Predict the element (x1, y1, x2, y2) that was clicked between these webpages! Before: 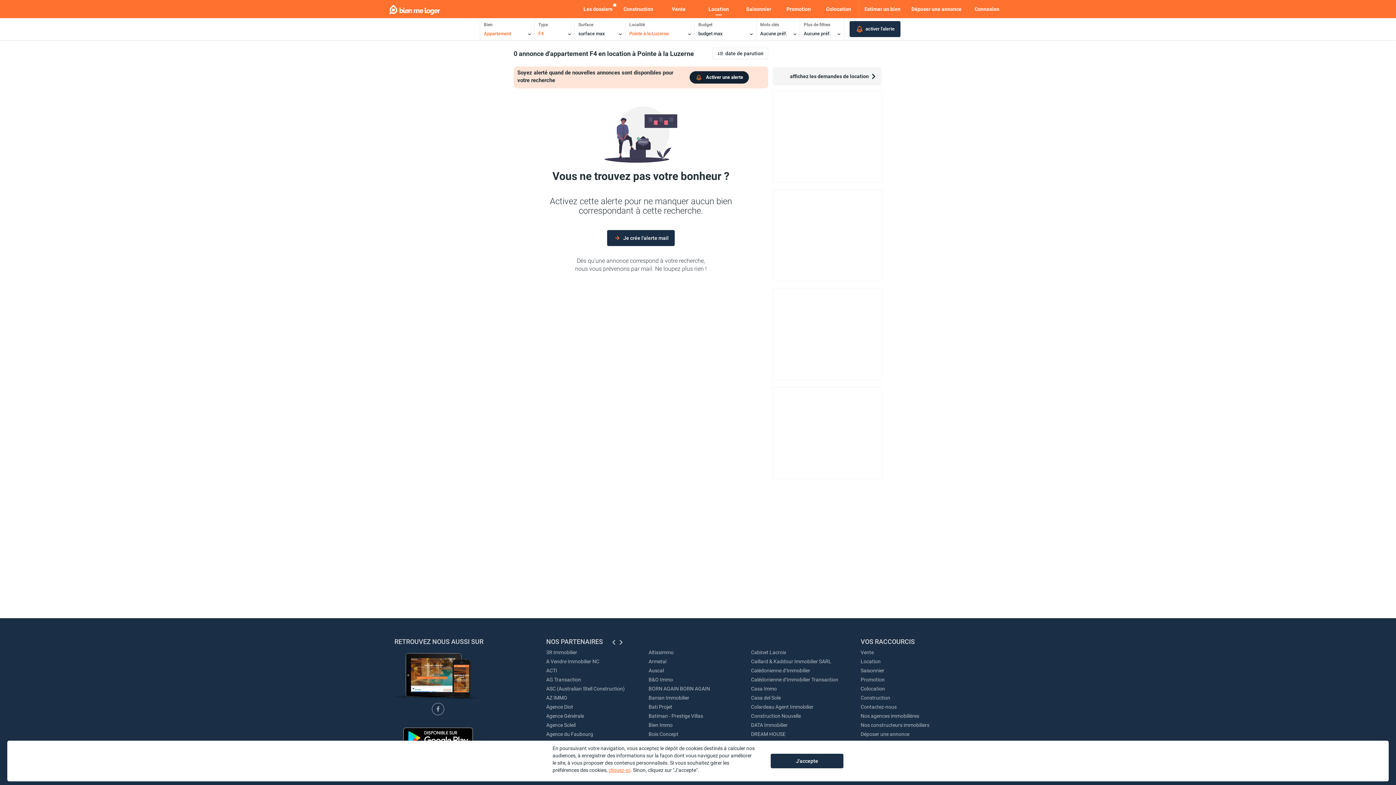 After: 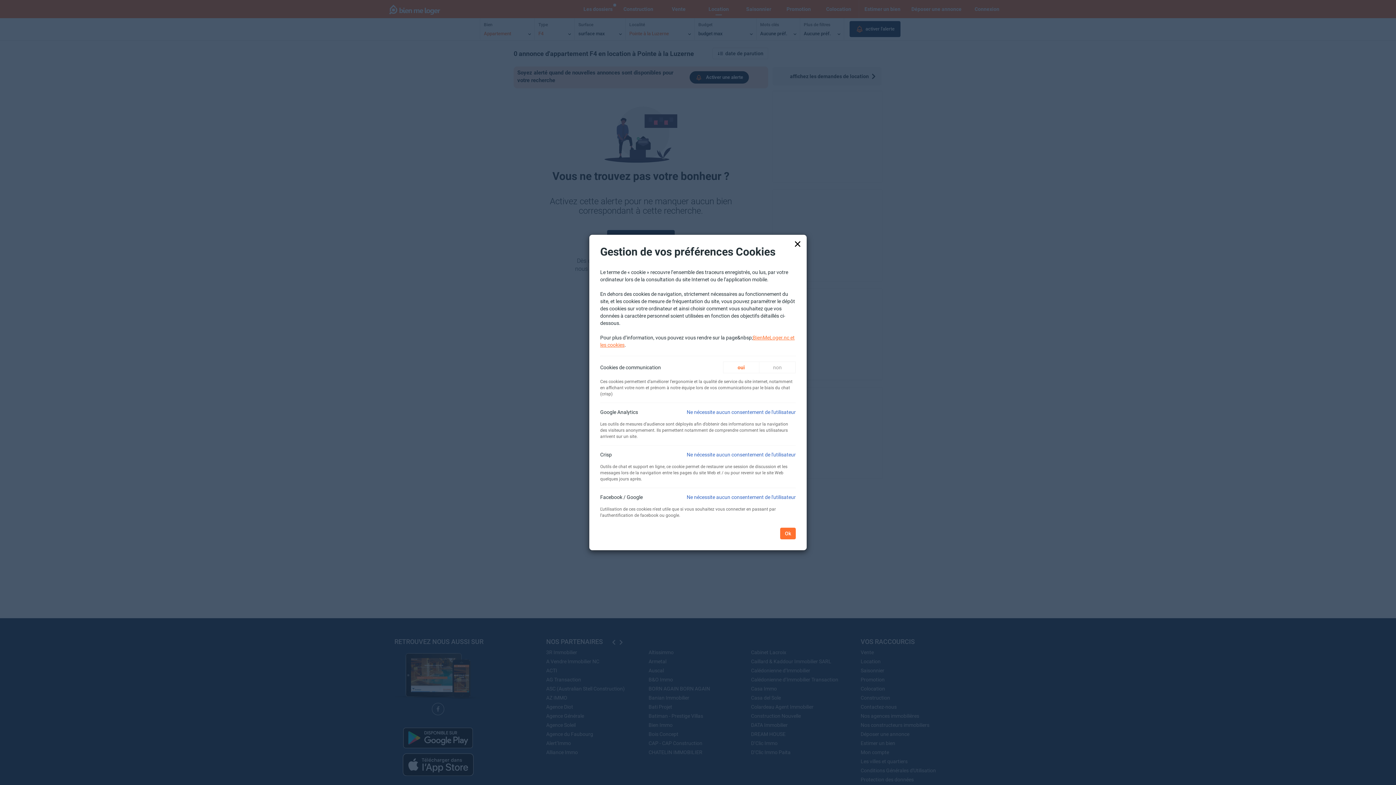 Action: label: cliquez-ici bbox: (608, 767, 630, 773)